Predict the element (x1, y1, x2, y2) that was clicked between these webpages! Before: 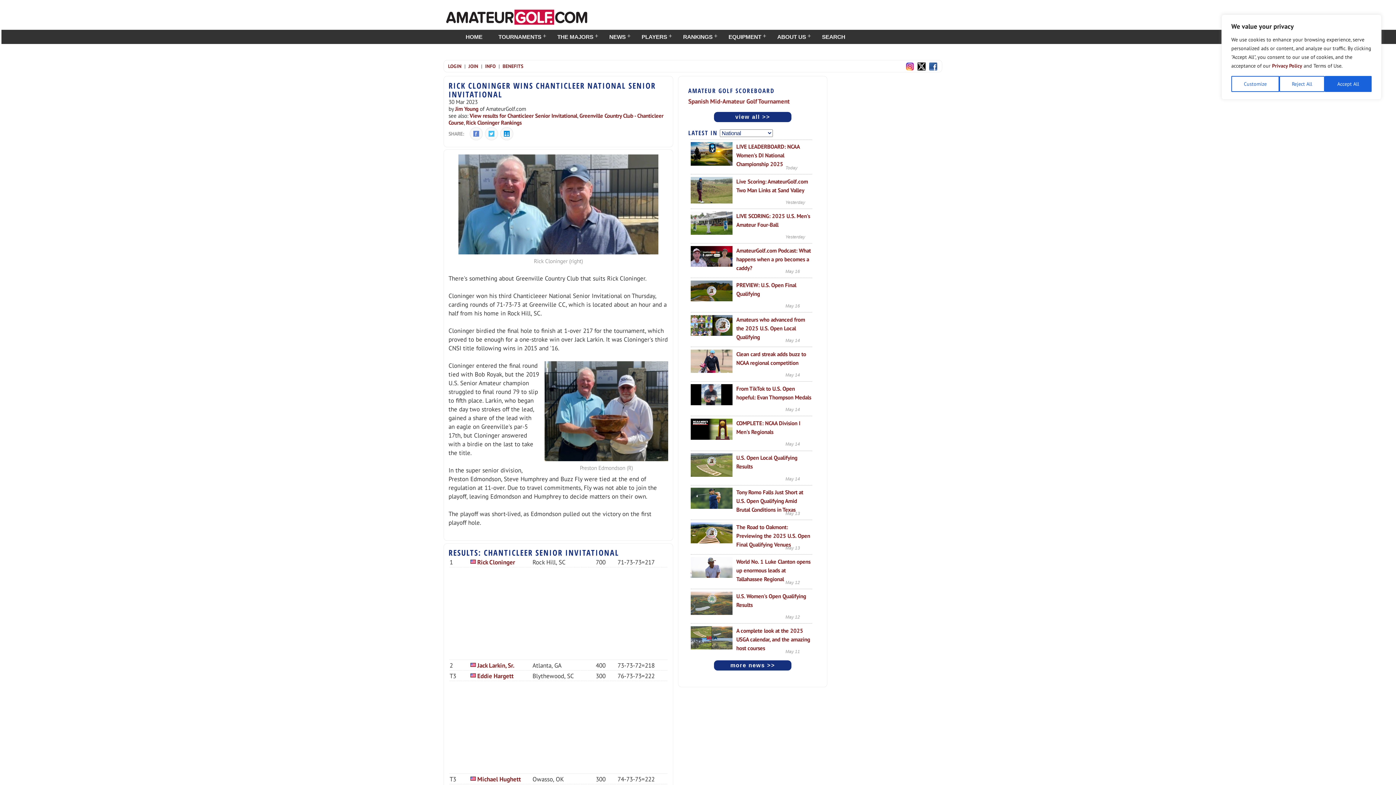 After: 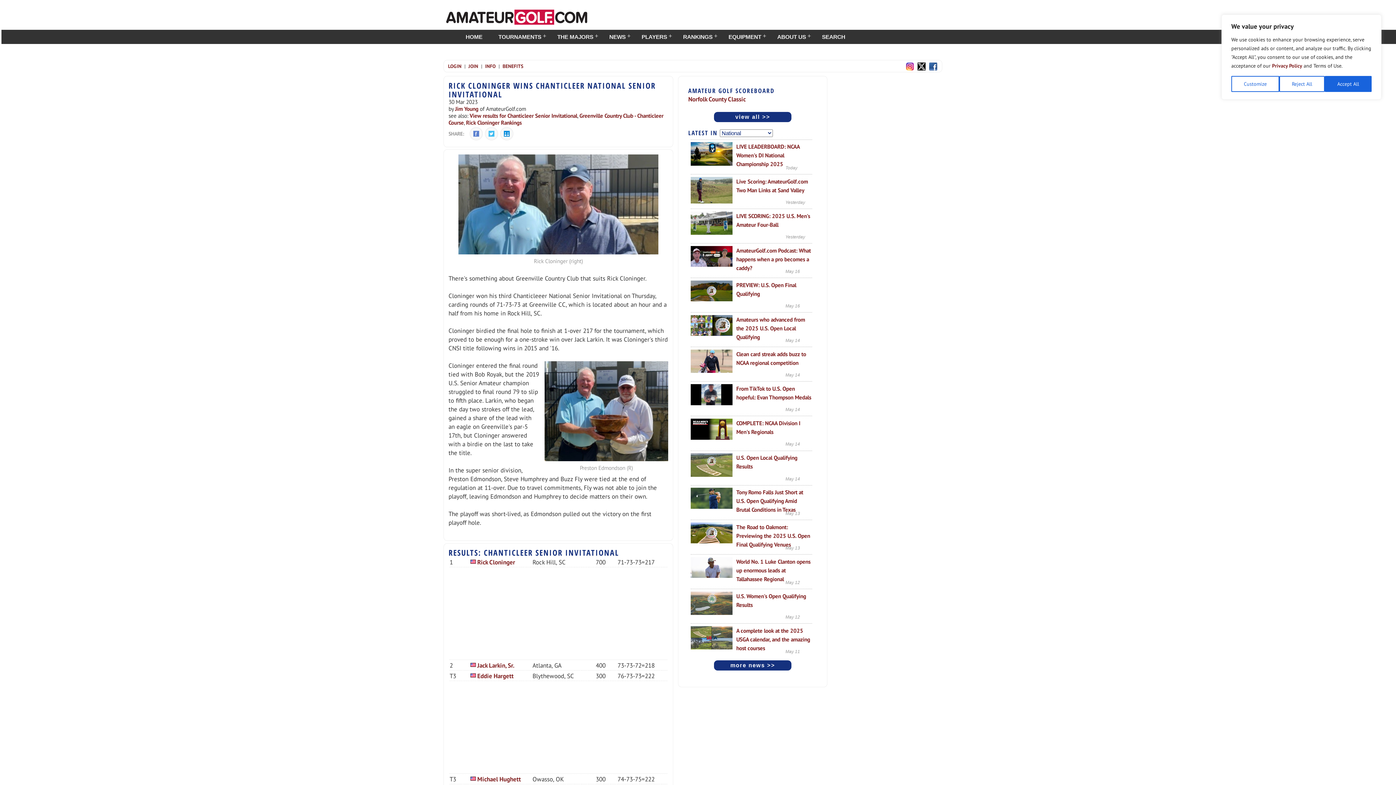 Action: bbox: (917, 62, 929, 69)